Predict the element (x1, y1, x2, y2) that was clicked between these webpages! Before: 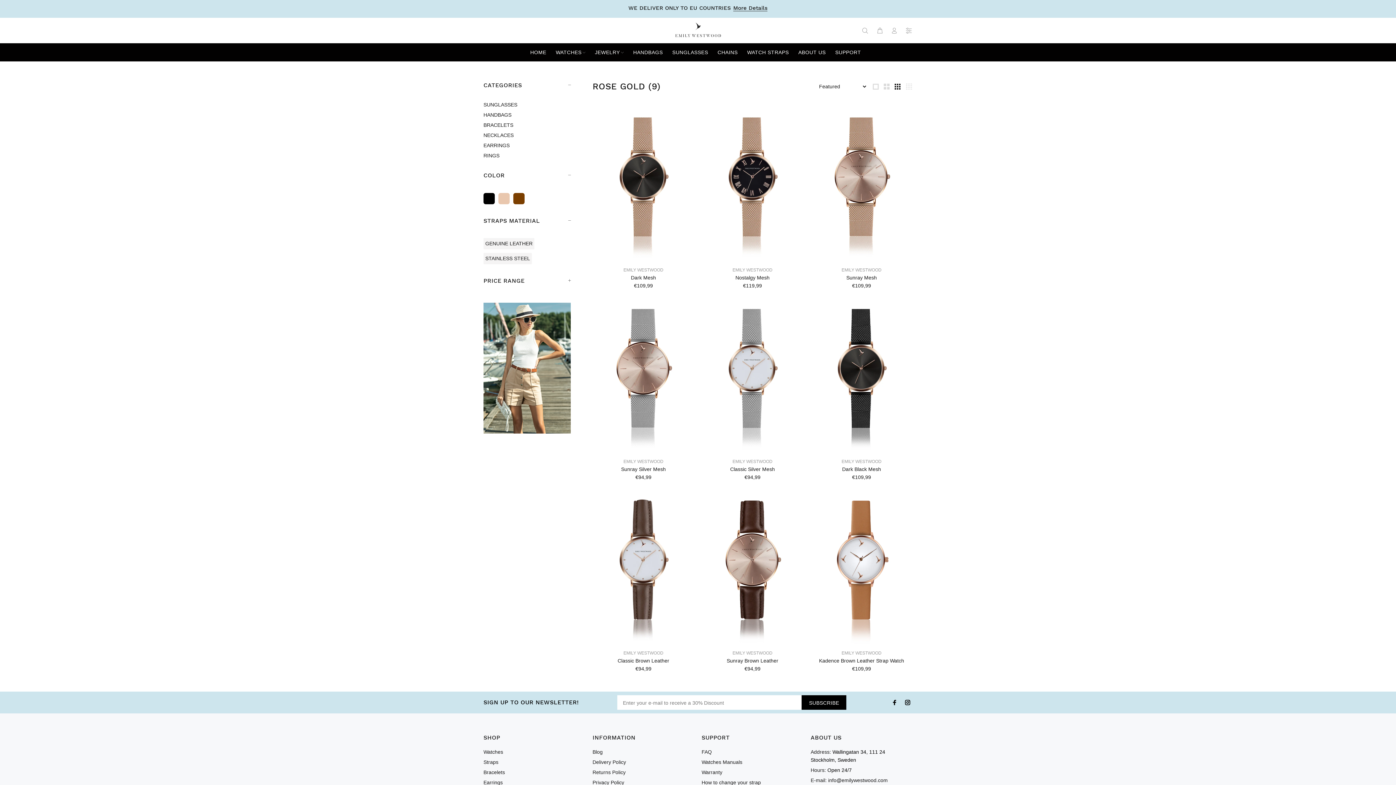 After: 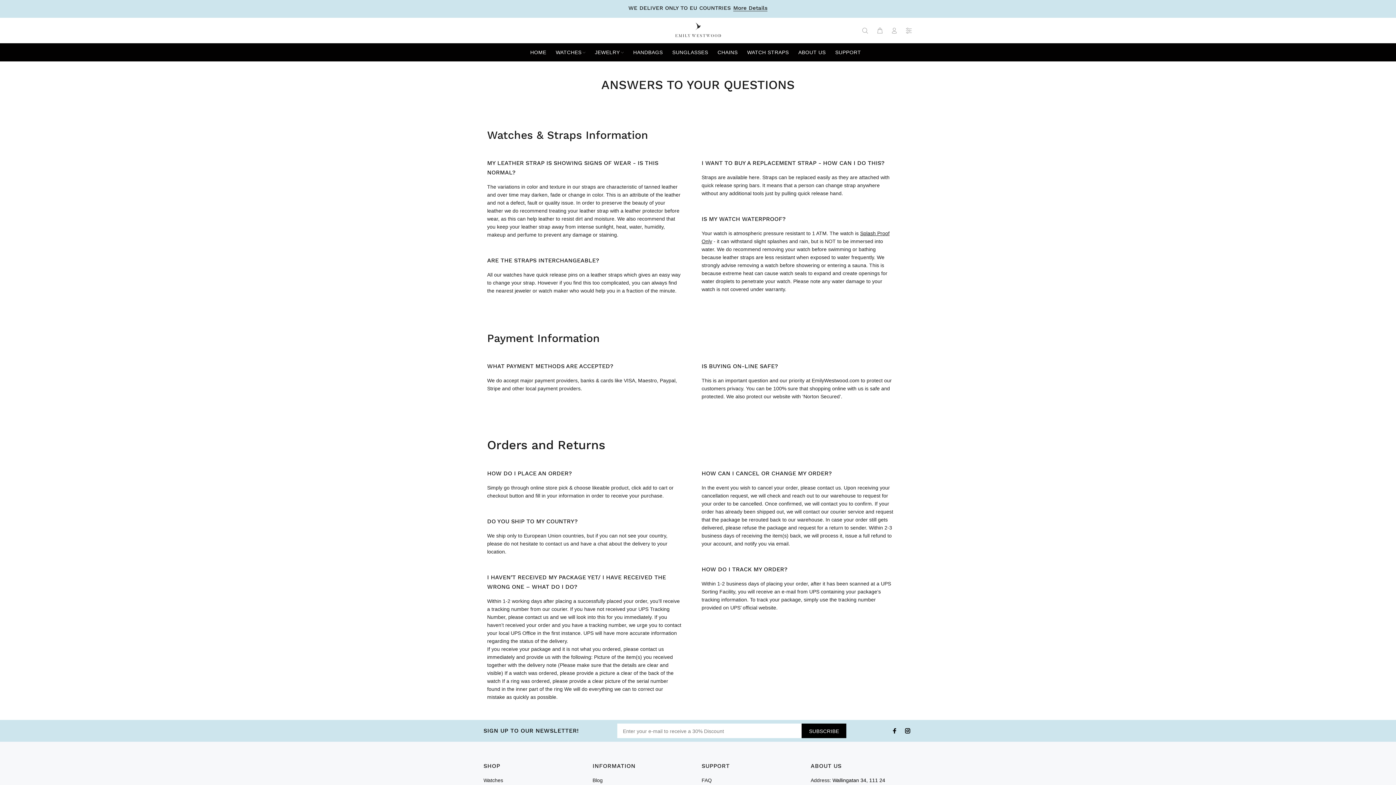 Action: bbox: (701, 747, 712, 757) label: FAQ